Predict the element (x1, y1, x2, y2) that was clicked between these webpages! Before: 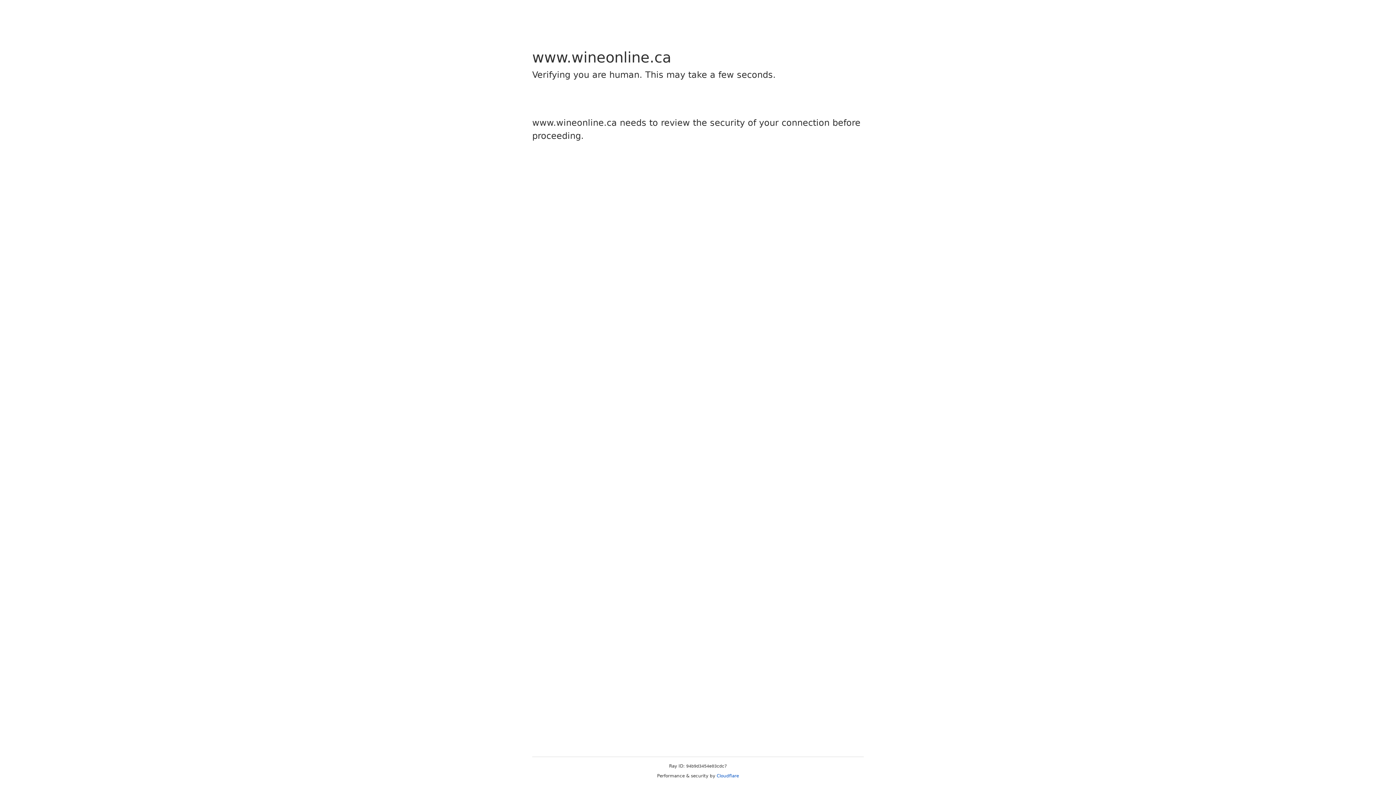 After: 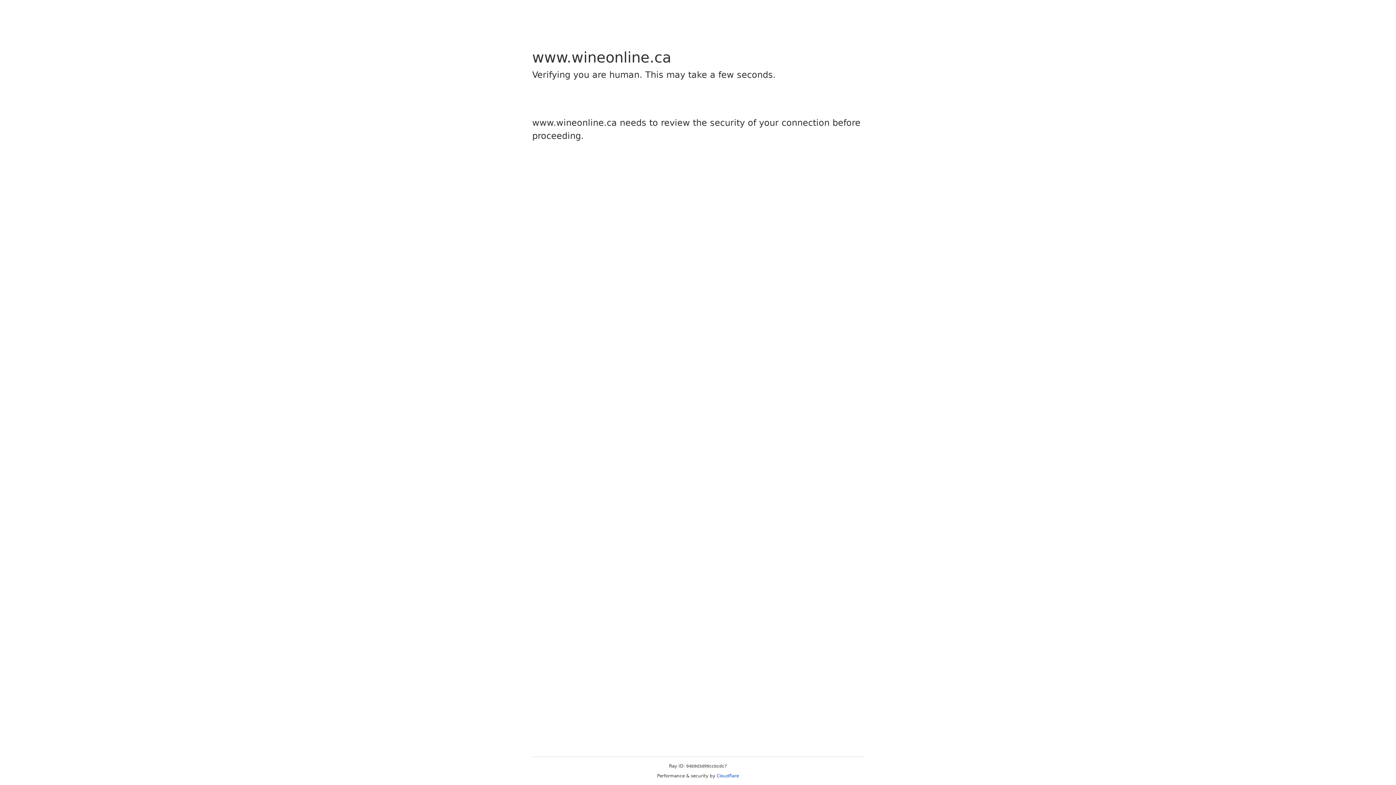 Action: bbox: (716, 773, 739, 778) label: Cloudflare